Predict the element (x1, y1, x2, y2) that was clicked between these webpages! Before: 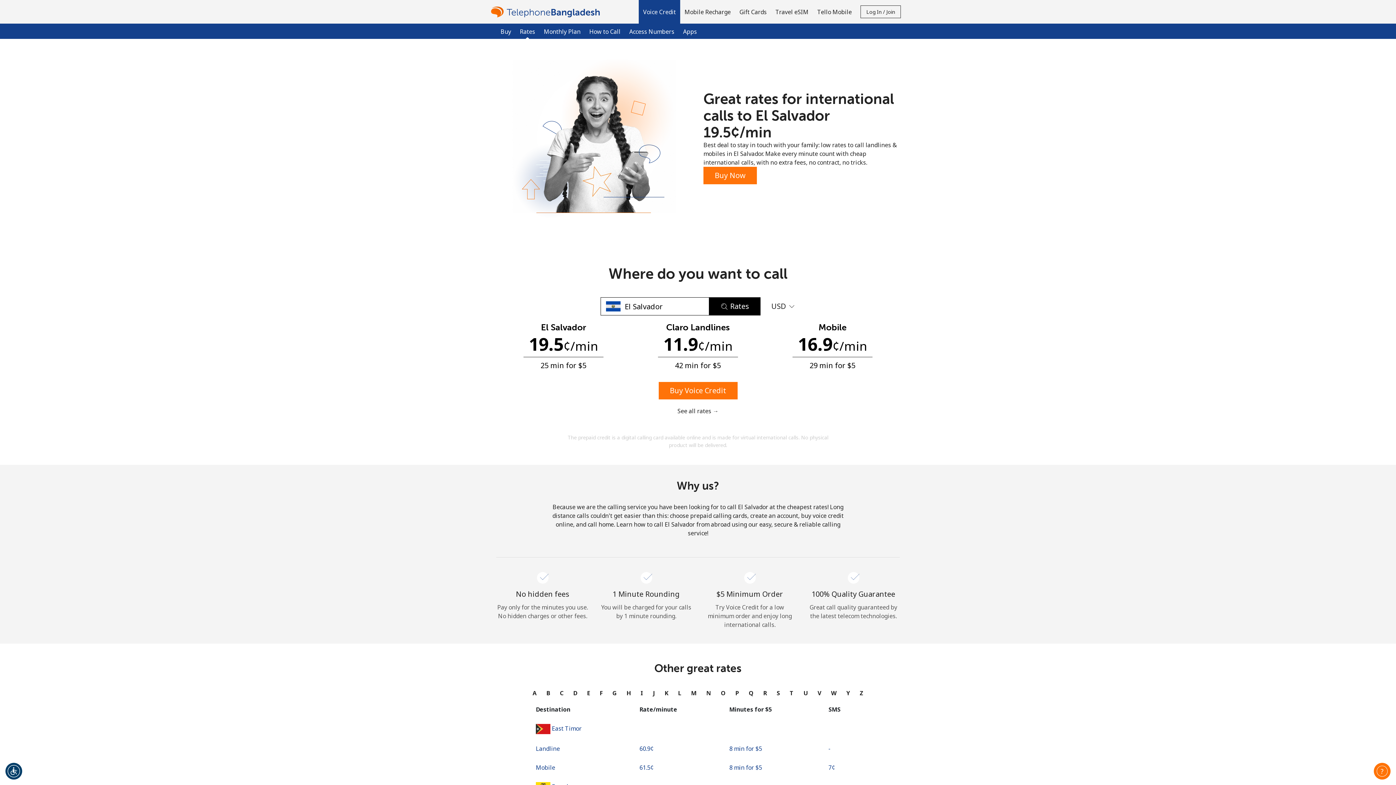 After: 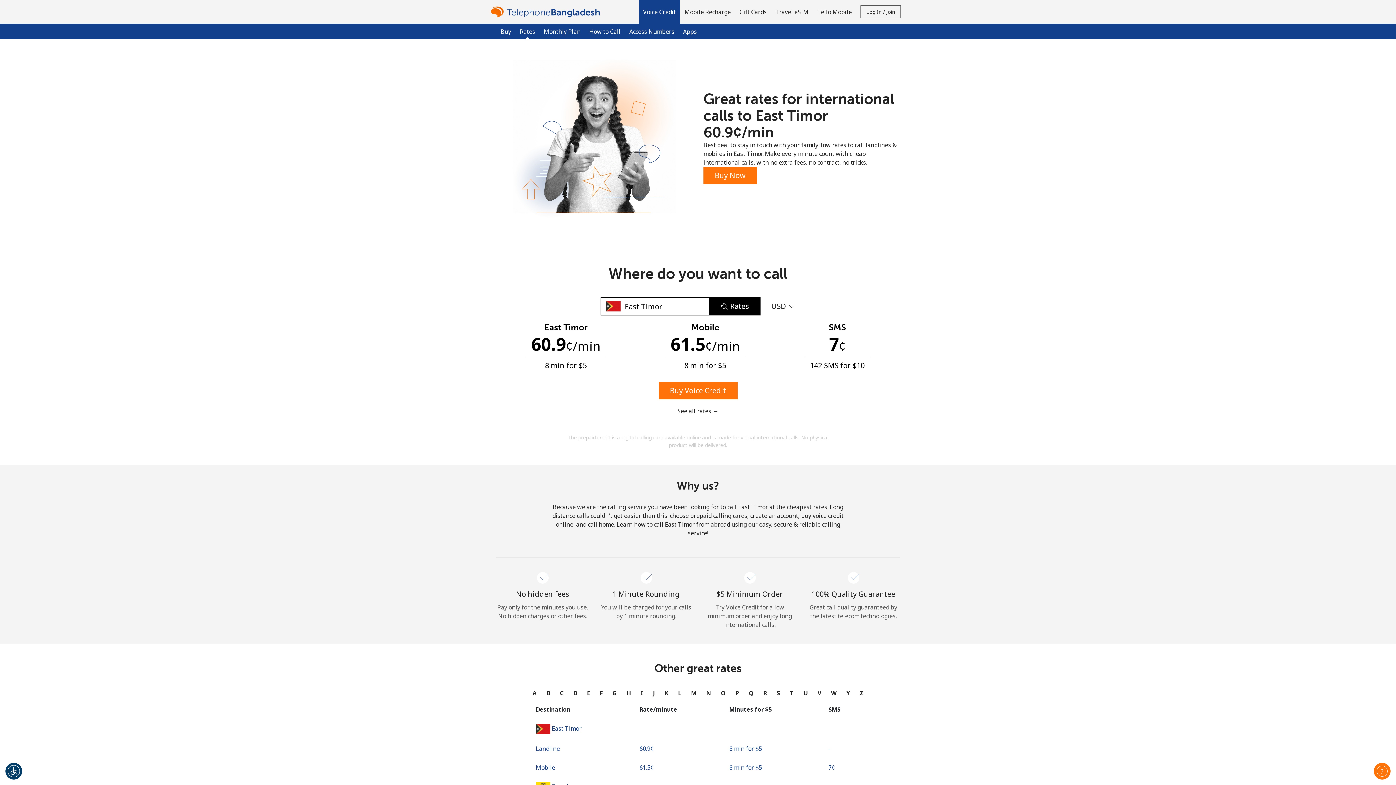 Action: bbox: (639, 764, 653, 772) label: ⁦61.5¢⁩